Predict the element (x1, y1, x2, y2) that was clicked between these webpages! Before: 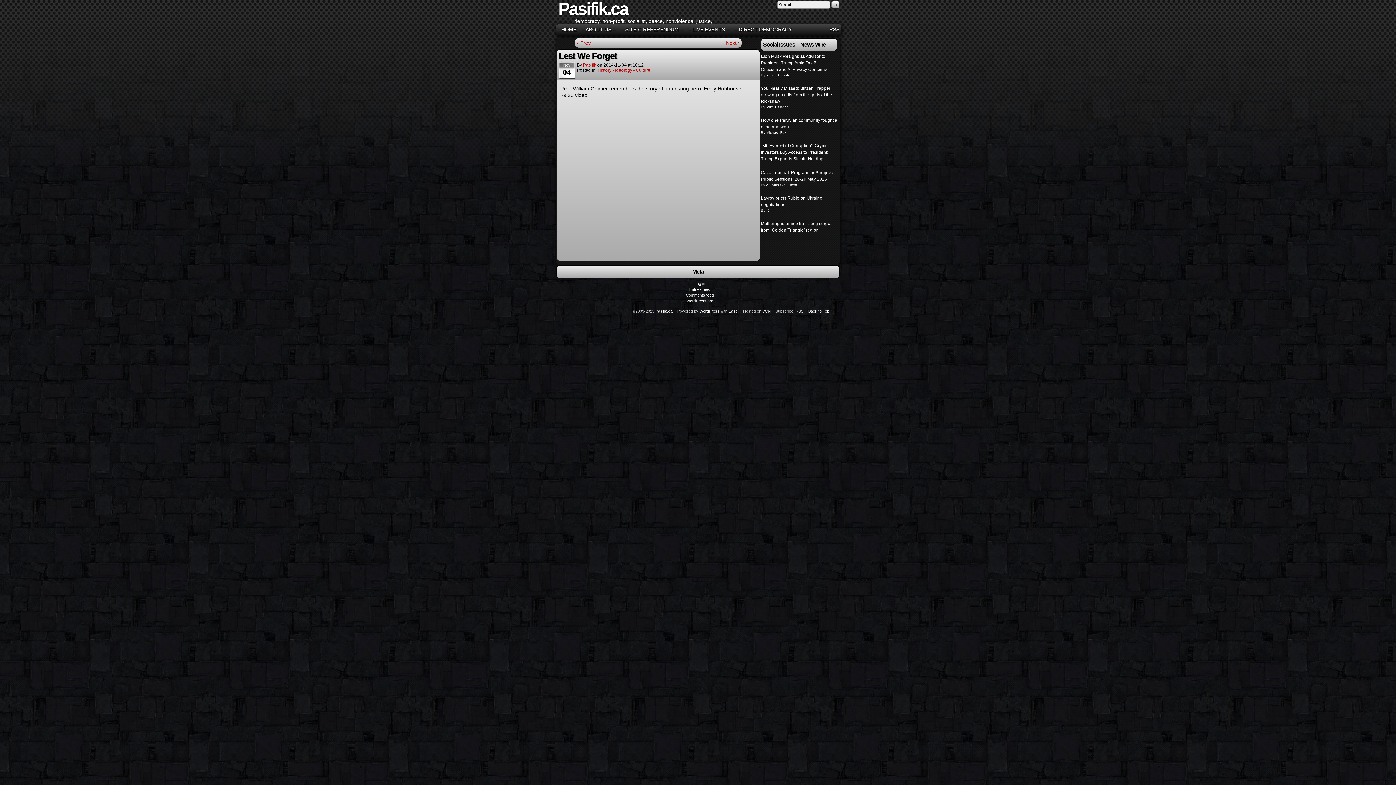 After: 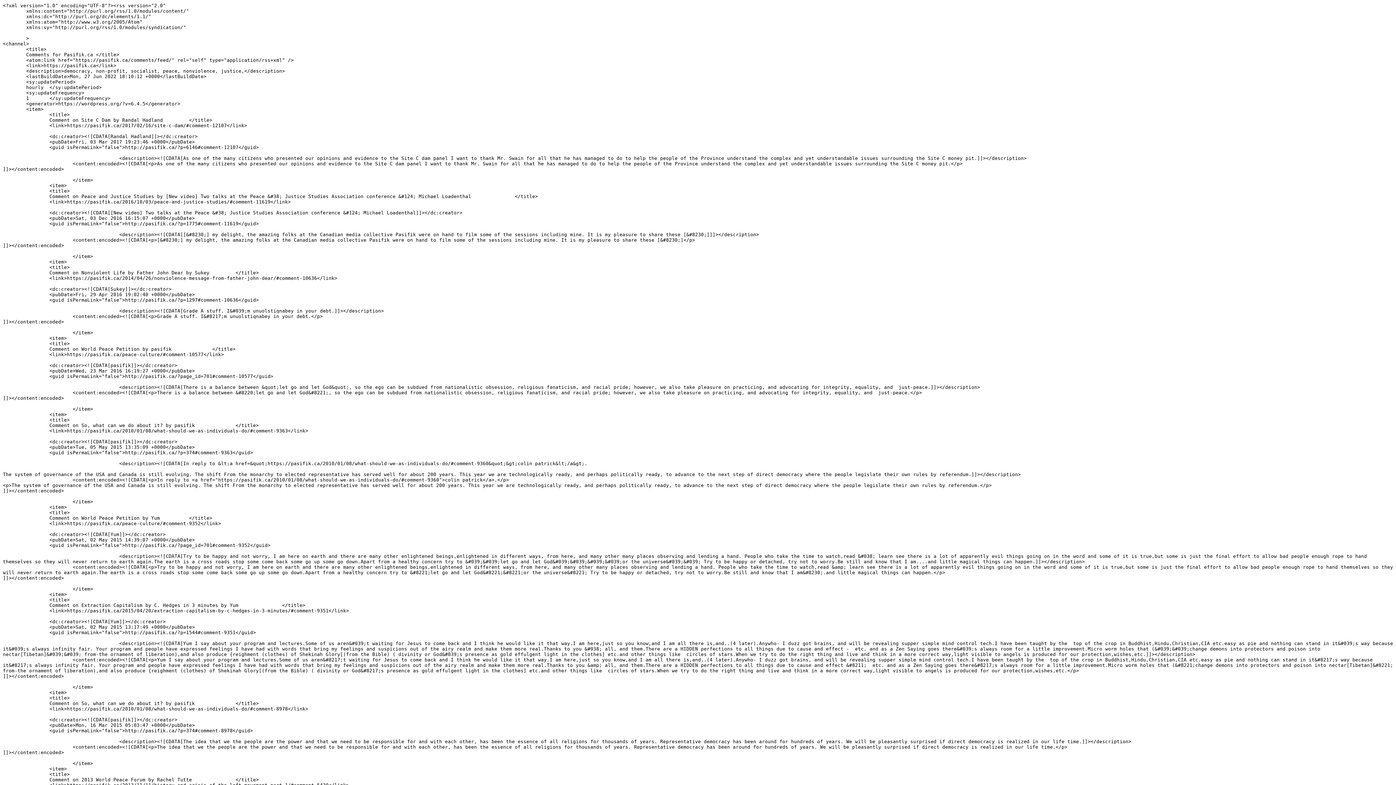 Action: label: Comments feed bbox: (686, 293, 714, 297)